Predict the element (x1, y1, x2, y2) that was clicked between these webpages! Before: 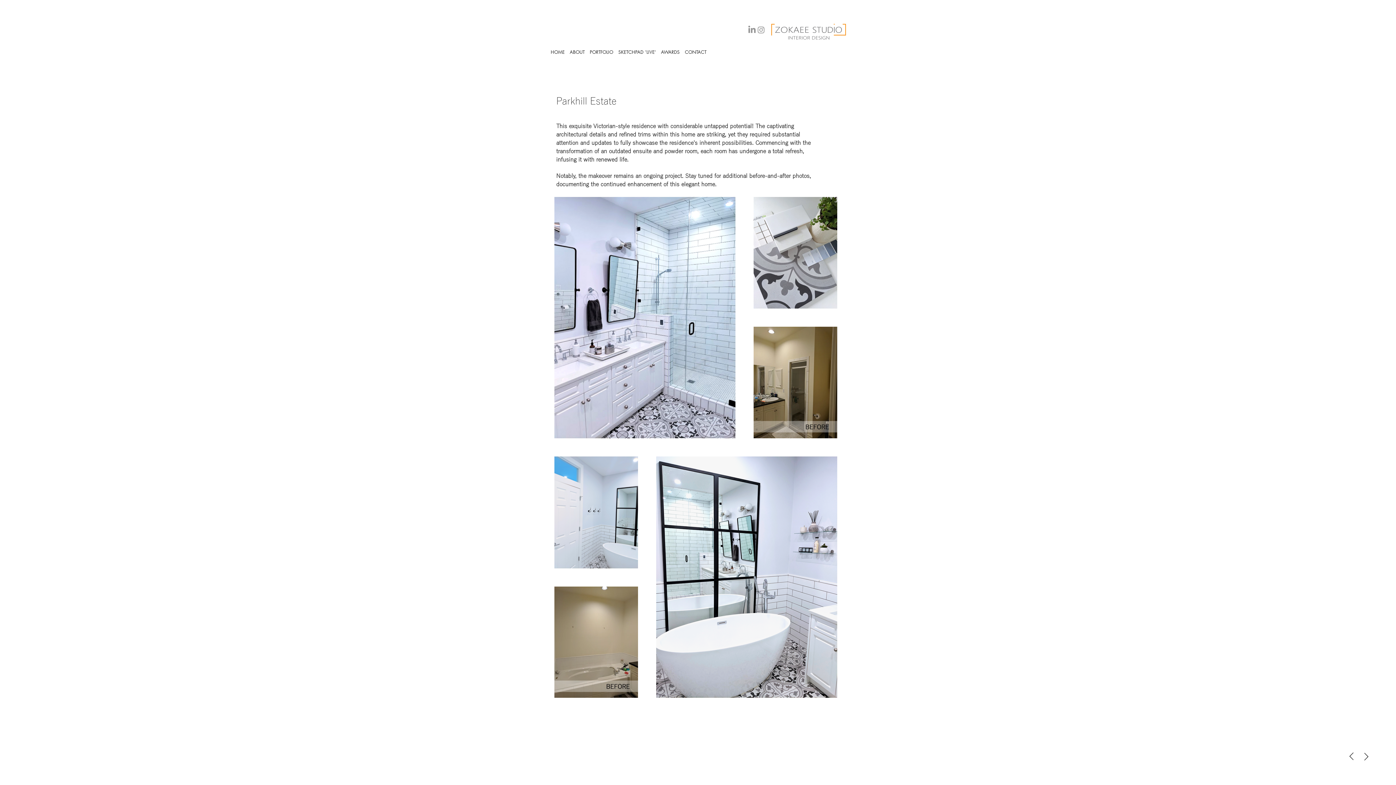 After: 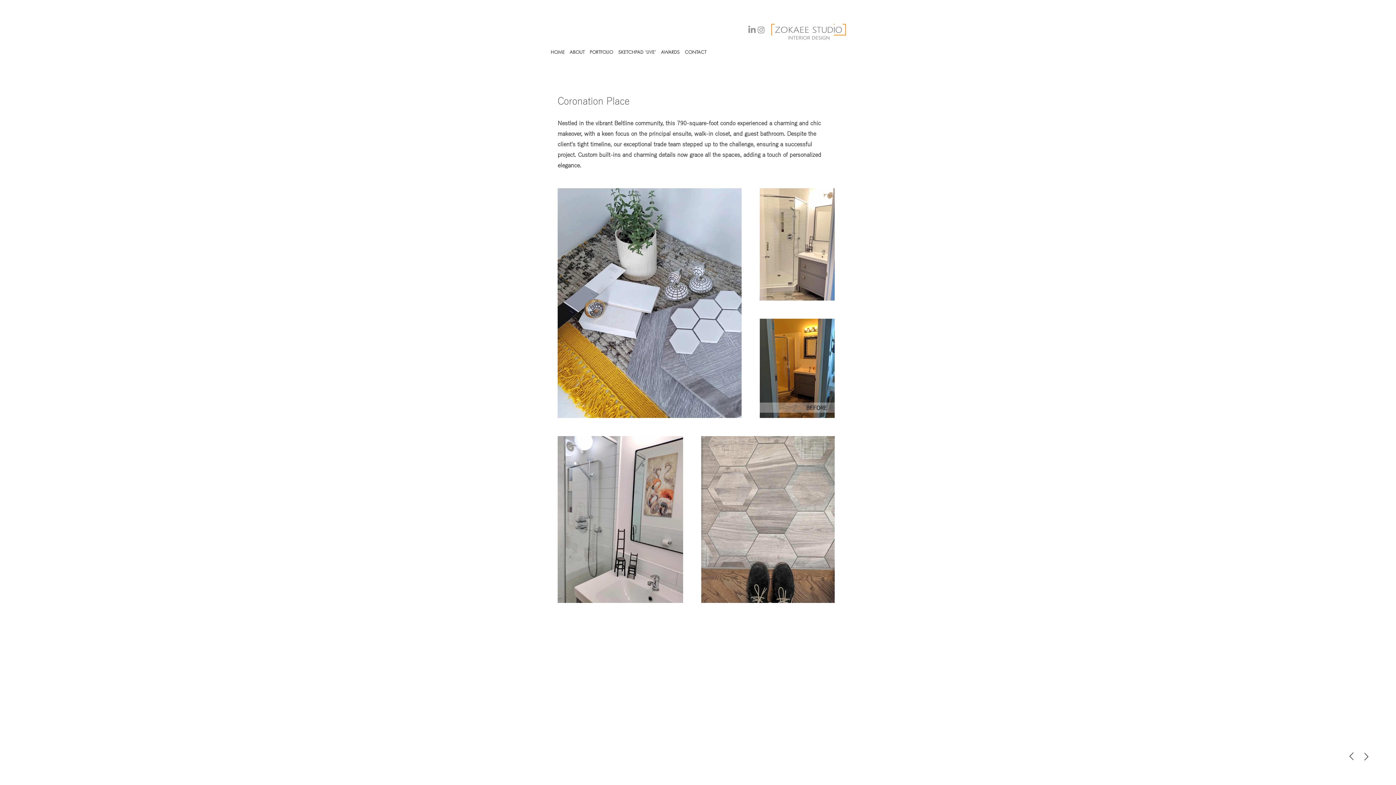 Action: bbox: (1364, 753, 1368, 760)